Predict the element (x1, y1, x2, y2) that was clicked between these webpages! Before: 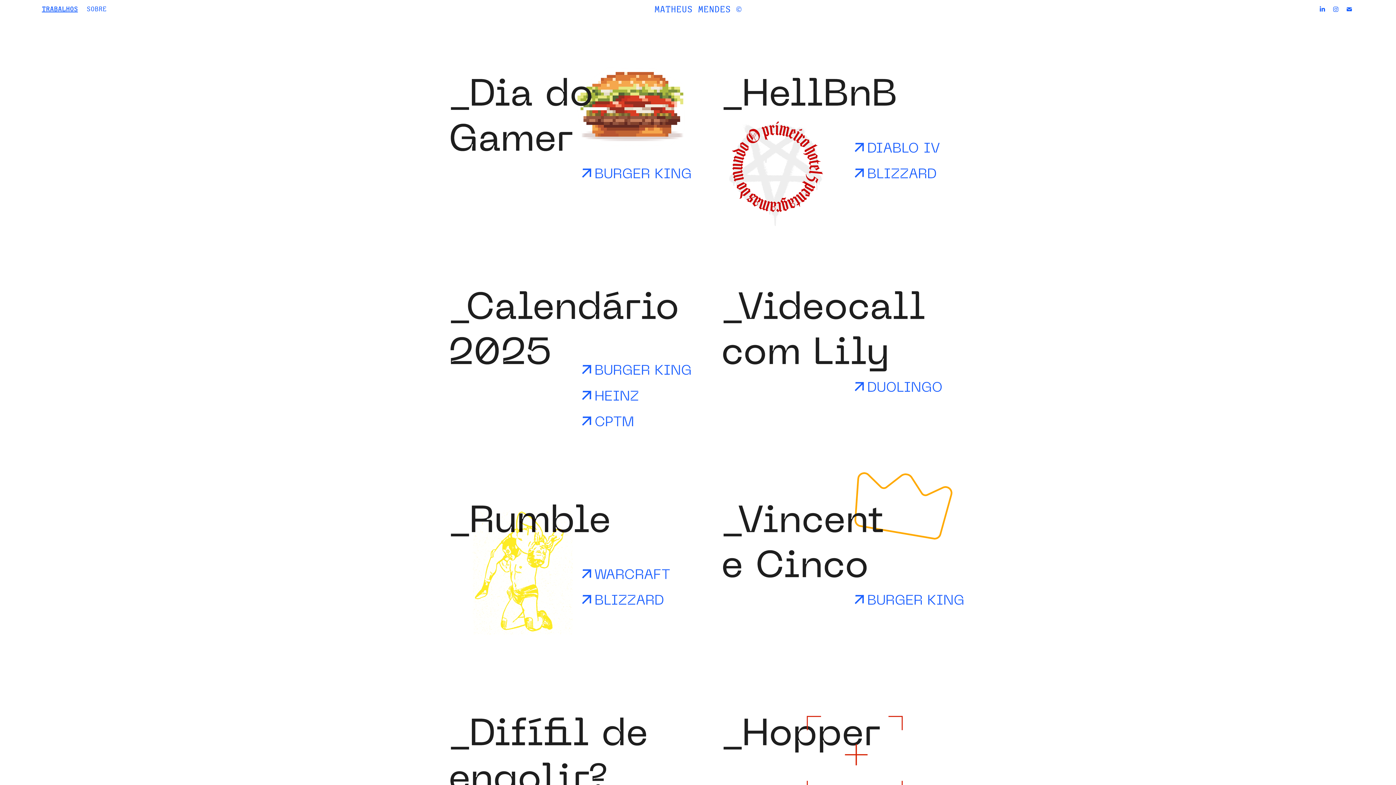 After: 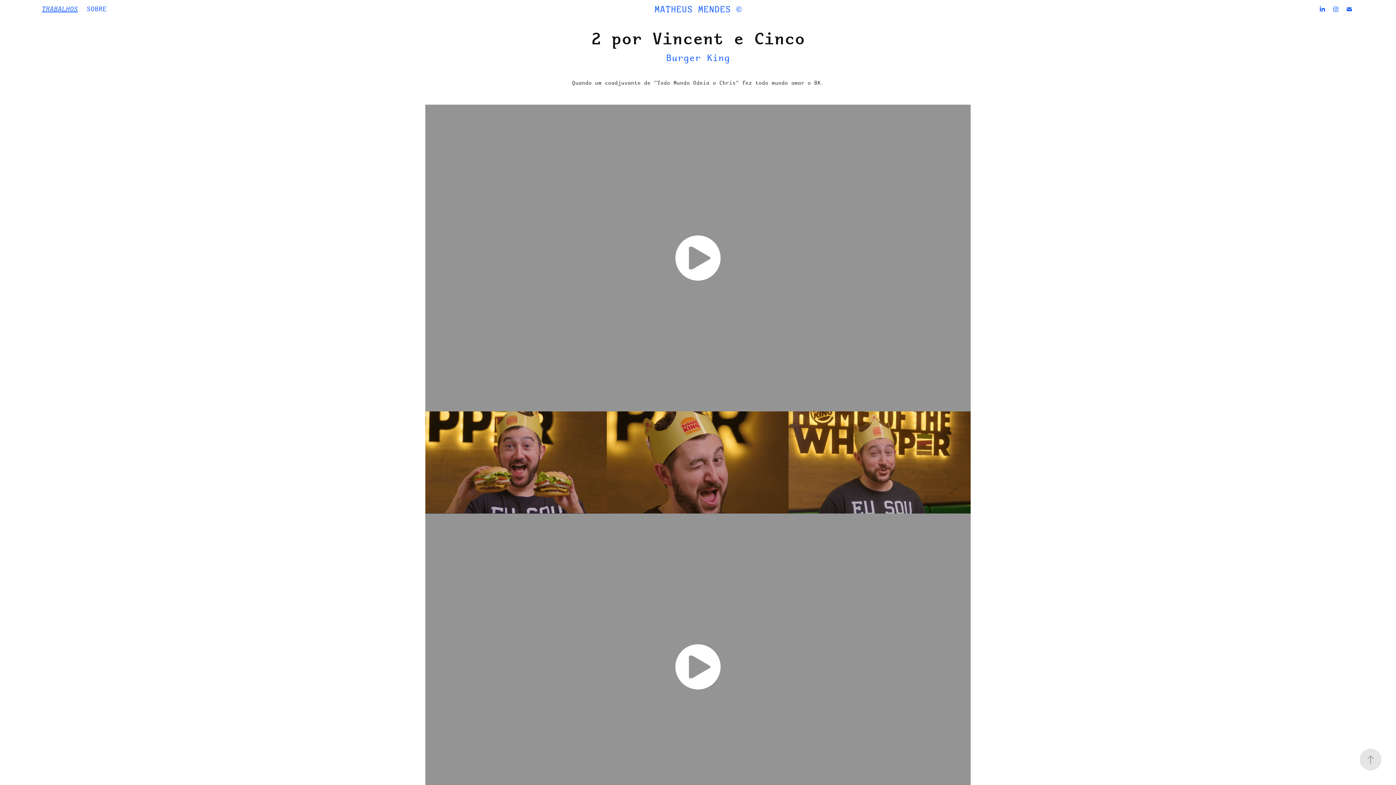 Action: bbox: (698, 444, 970, 658)